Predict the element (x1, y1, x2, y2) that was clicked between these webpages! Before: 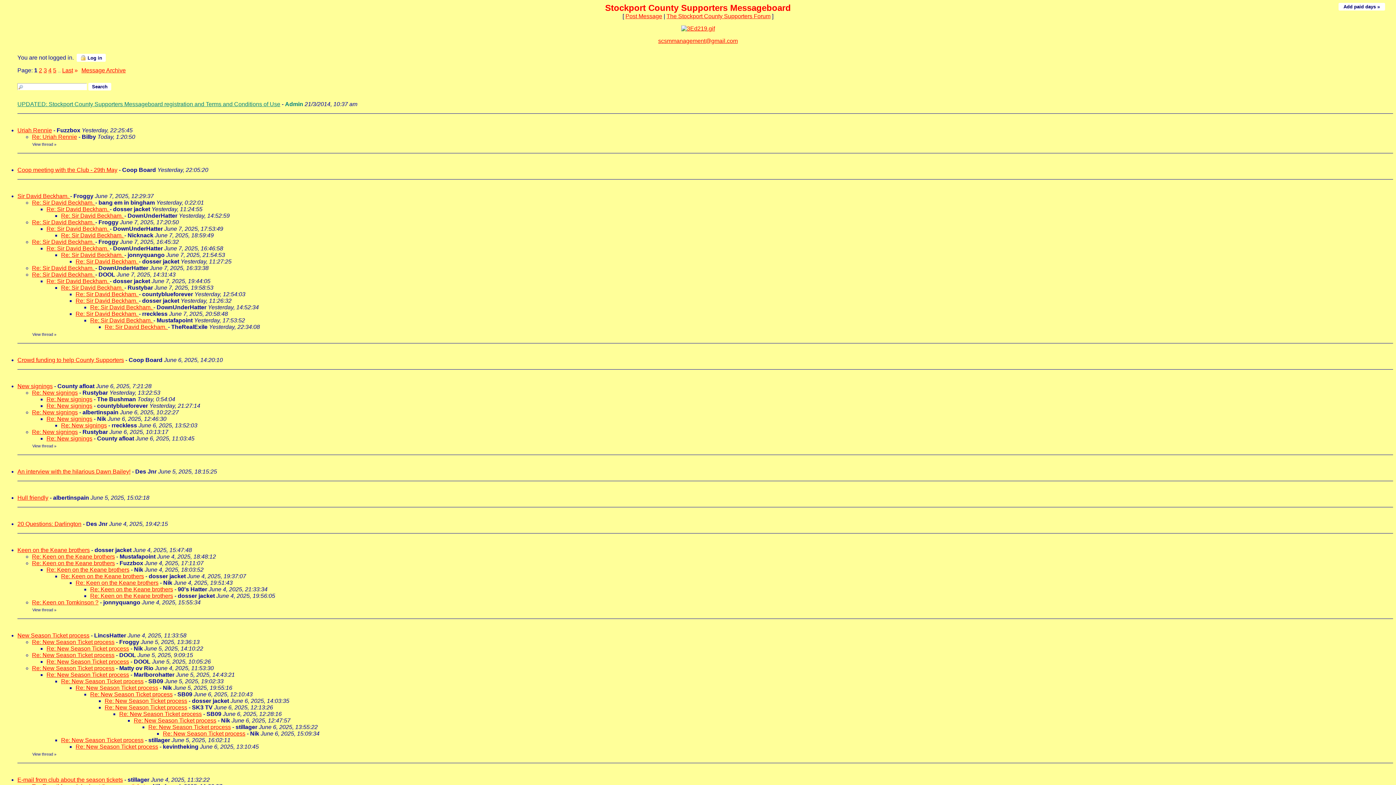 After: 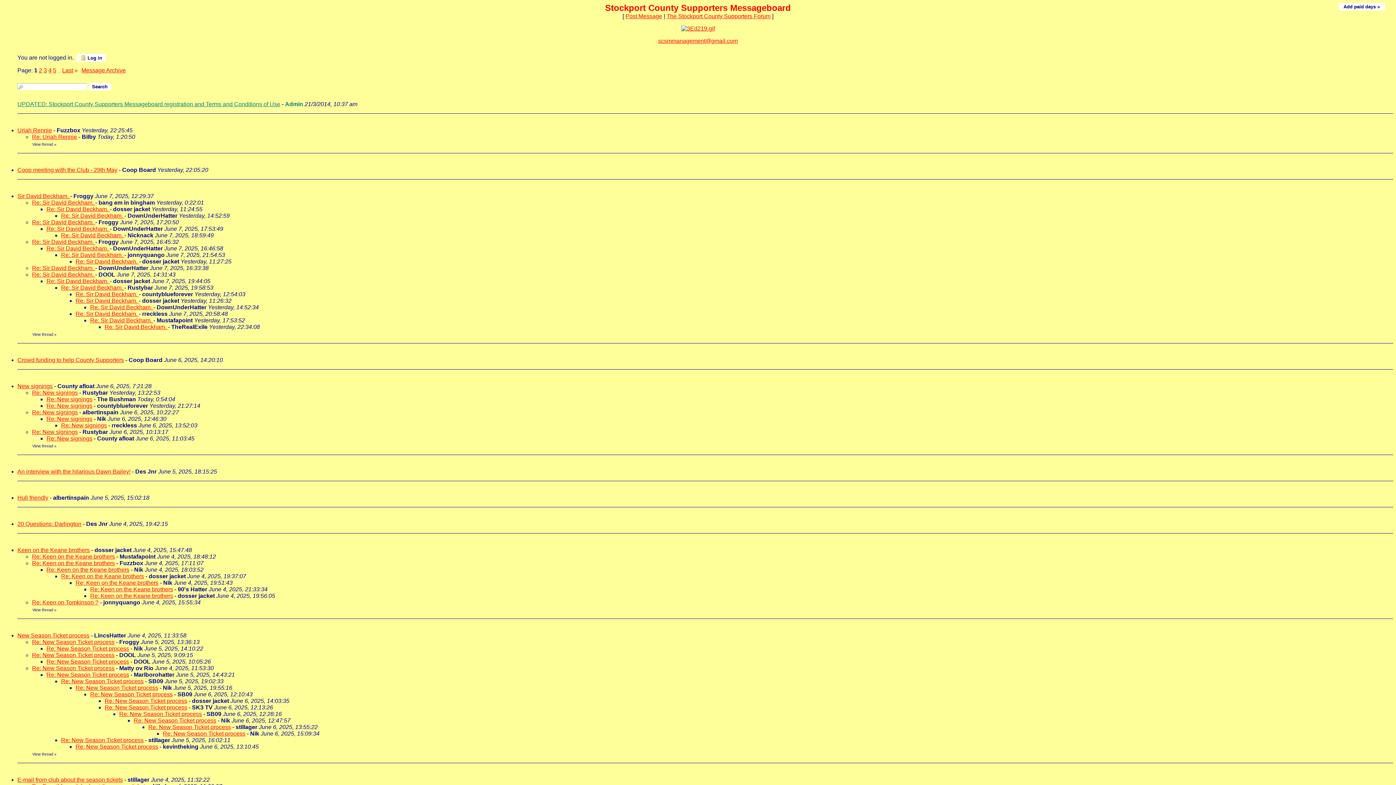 Action: bbox: (46, 658, 129, 665) label: Re: New Season Ticket process